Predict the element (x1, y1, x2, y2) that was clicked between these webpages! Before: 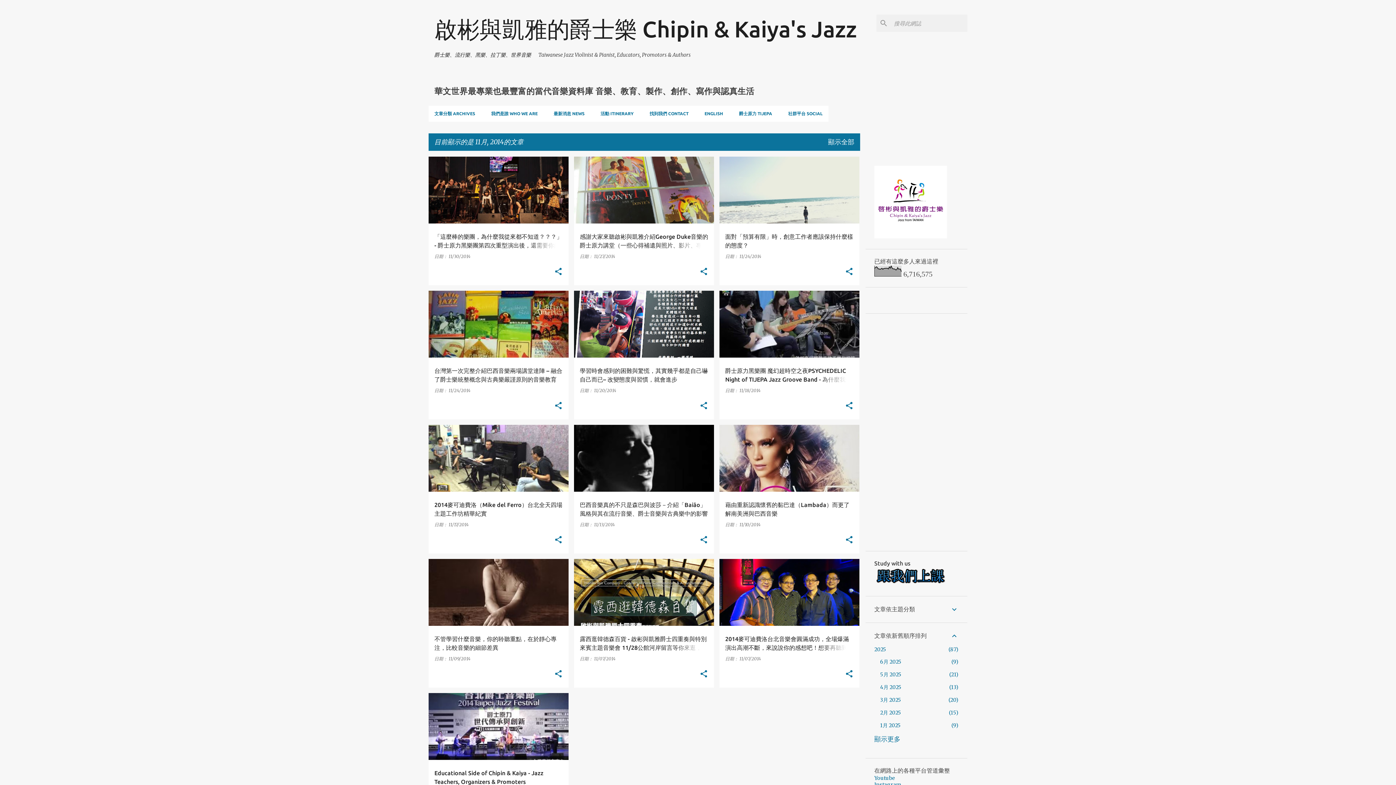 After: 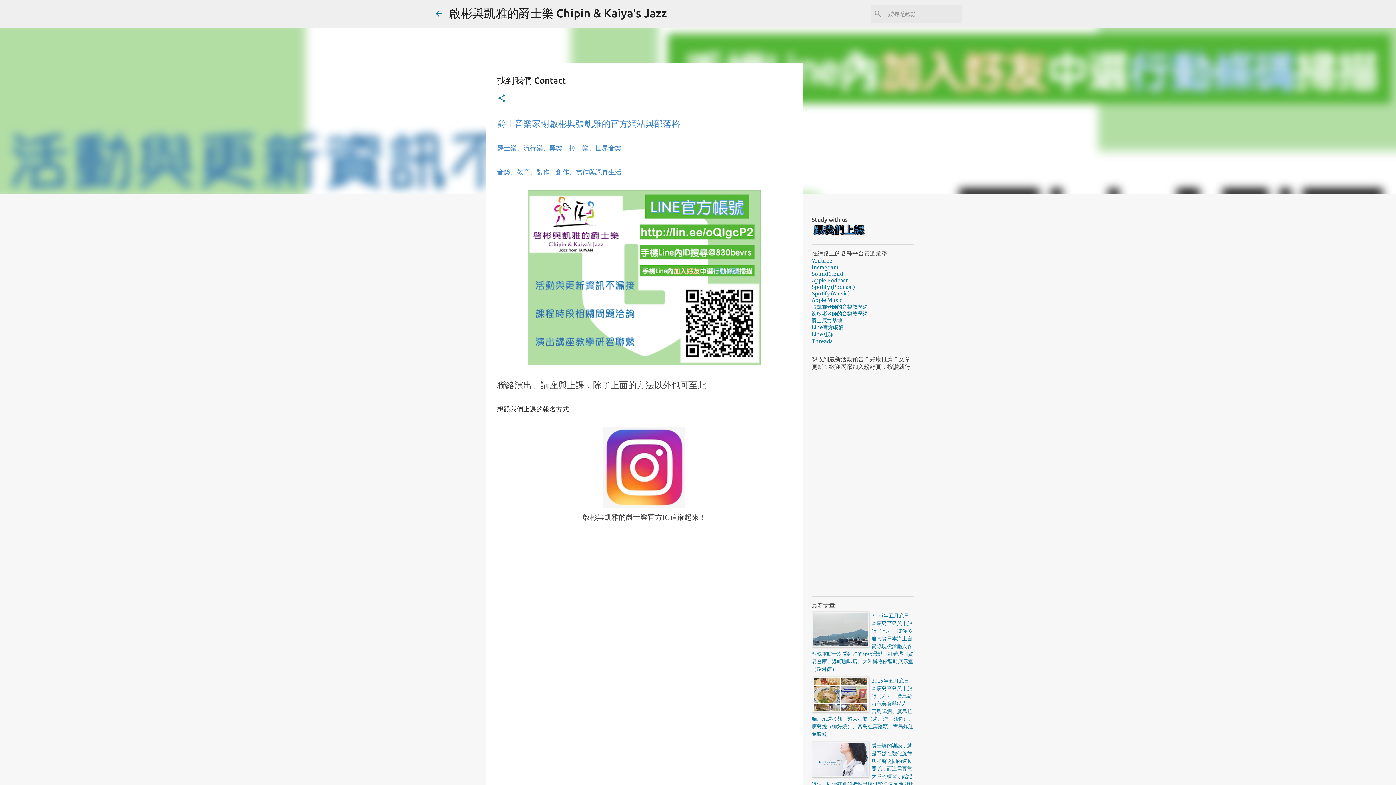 Action: label: 找到我們 CONTACT bbox: (641, 105, 696, 121)